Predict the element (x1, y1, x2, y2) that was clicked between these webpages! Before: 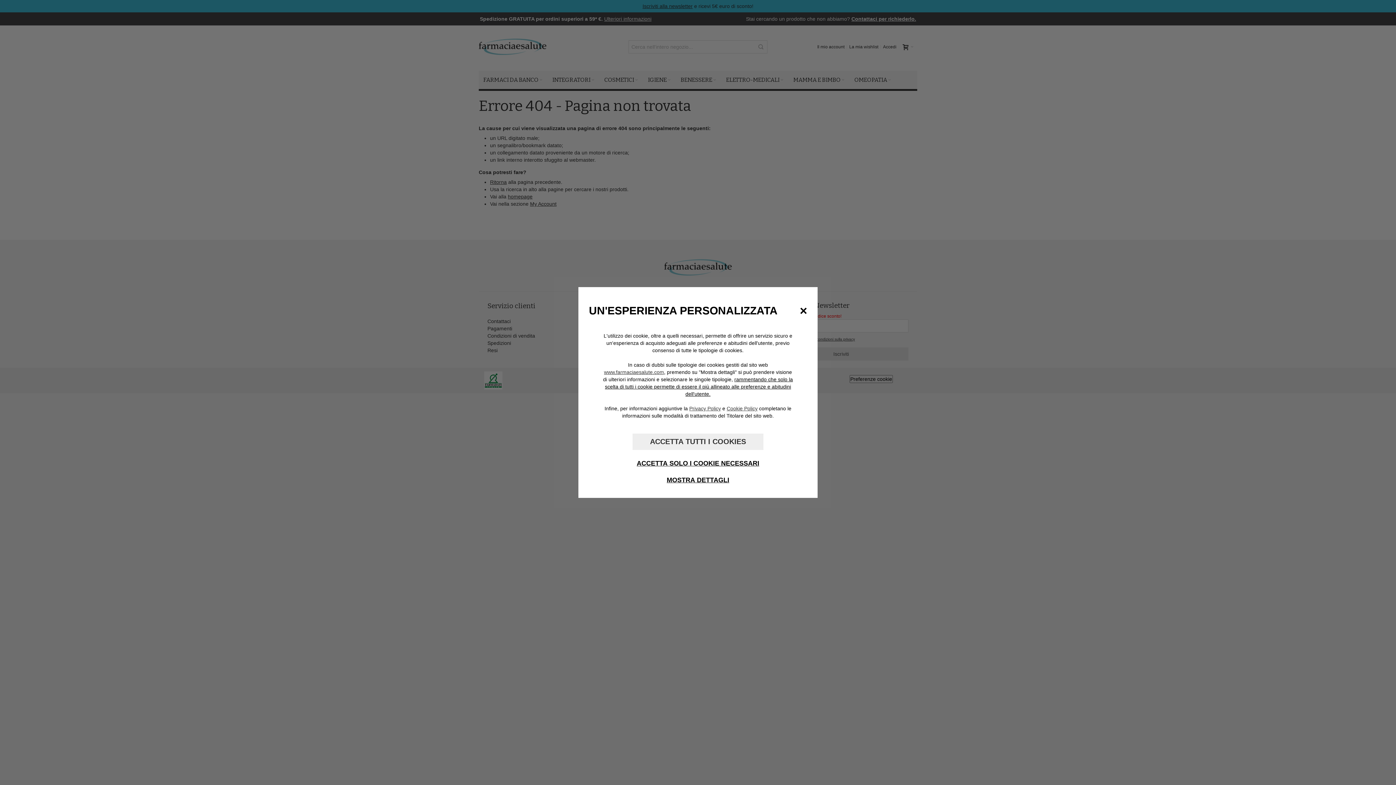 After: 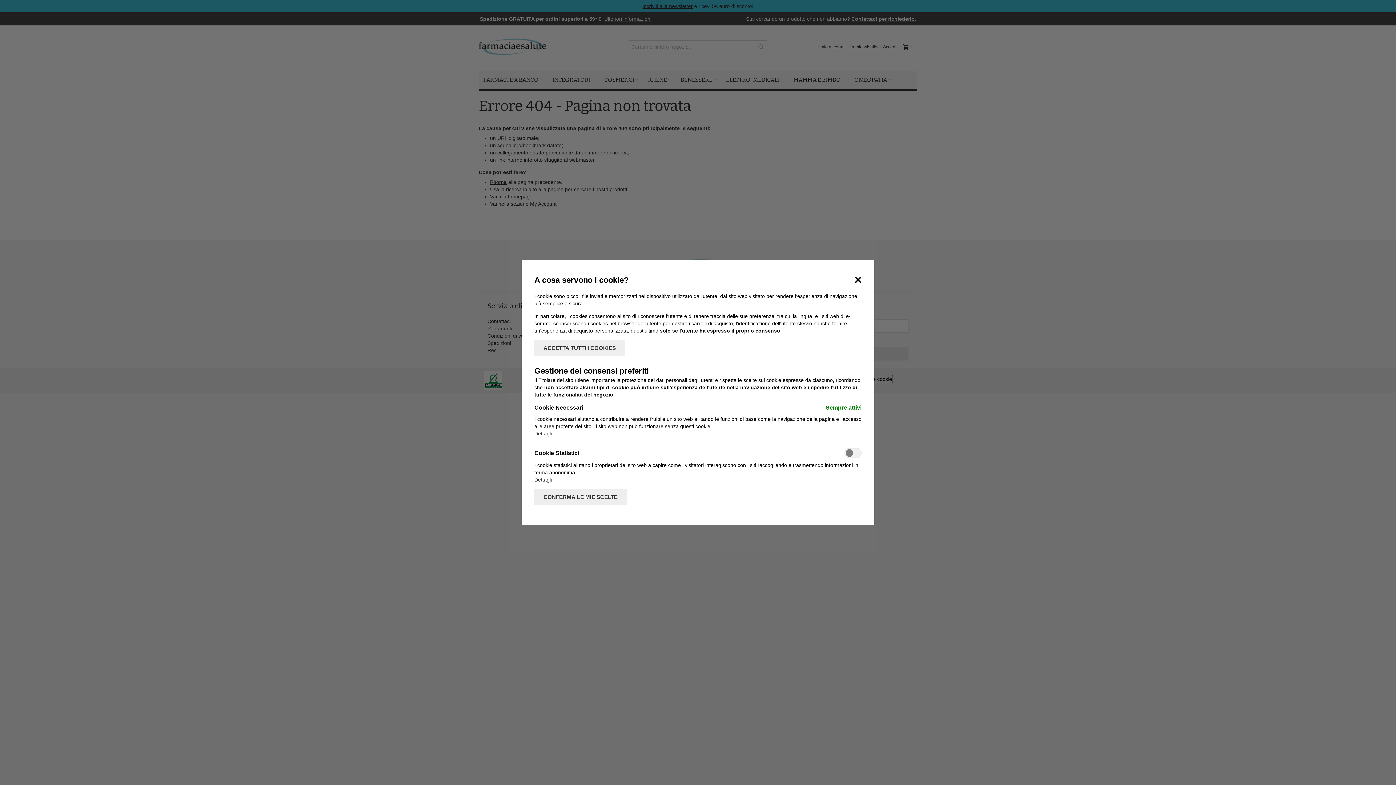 Action: label: MOSTRA DETTAGLI bbox: (666, 477, 729, 483)